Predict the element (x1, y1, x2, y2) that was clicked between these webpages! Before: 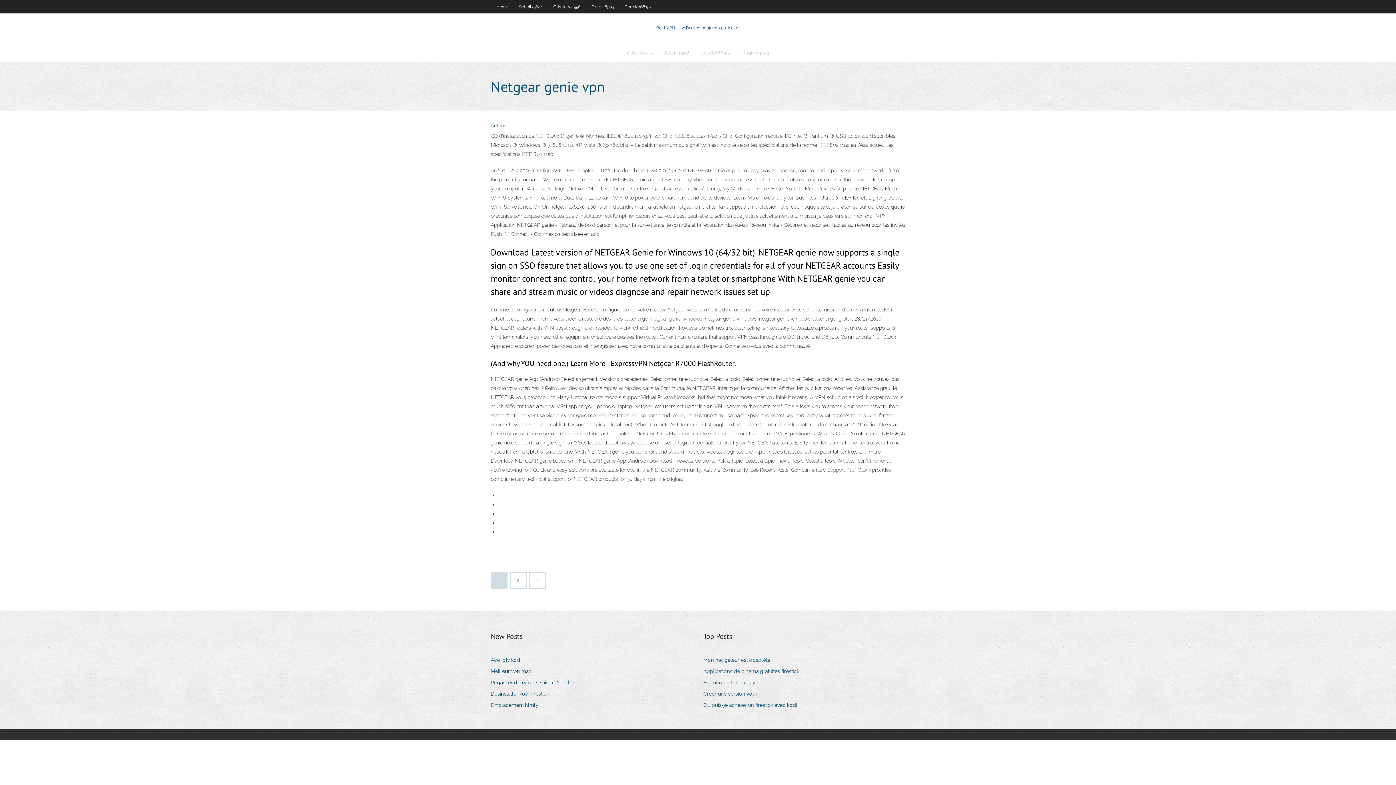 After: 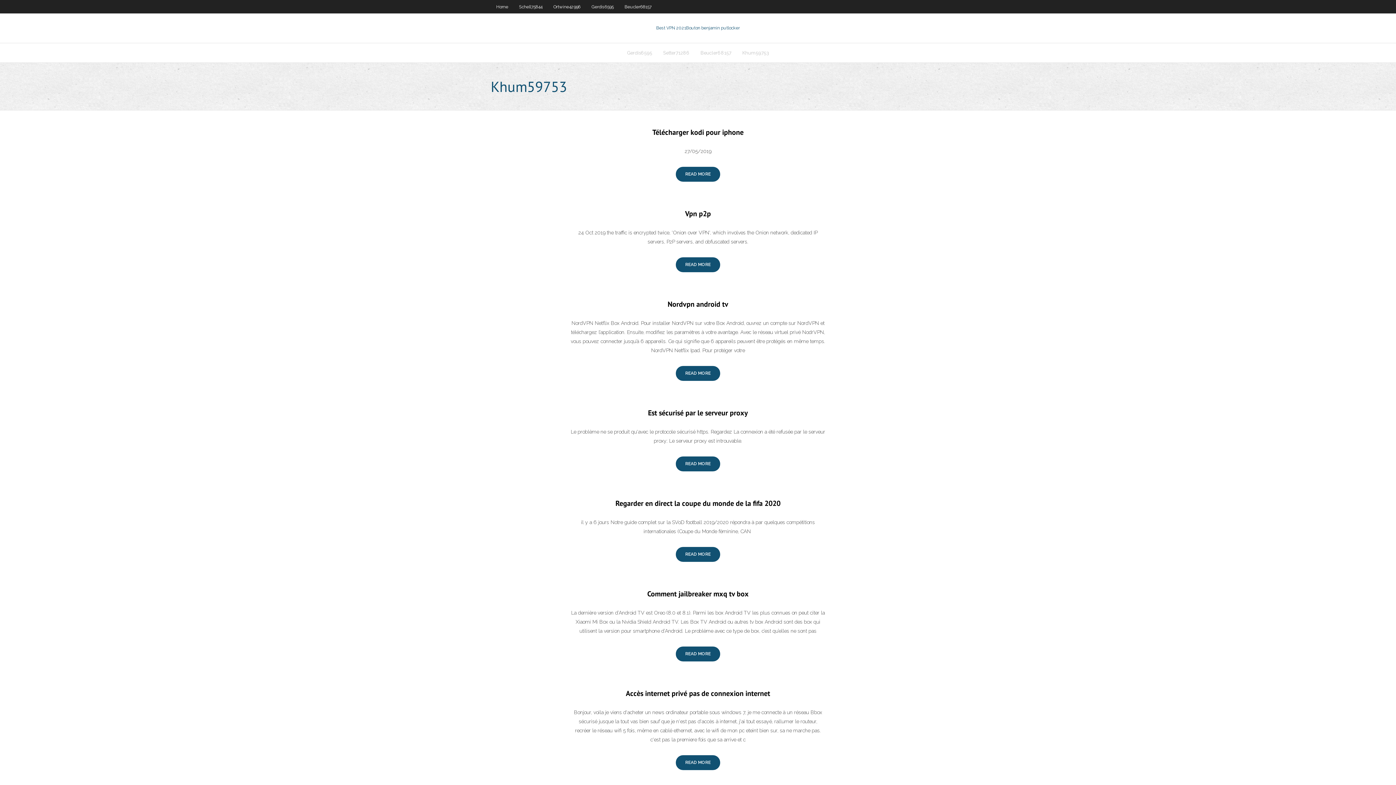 Action: label: Khum59753 bbox: (737, 43, 774, 62)